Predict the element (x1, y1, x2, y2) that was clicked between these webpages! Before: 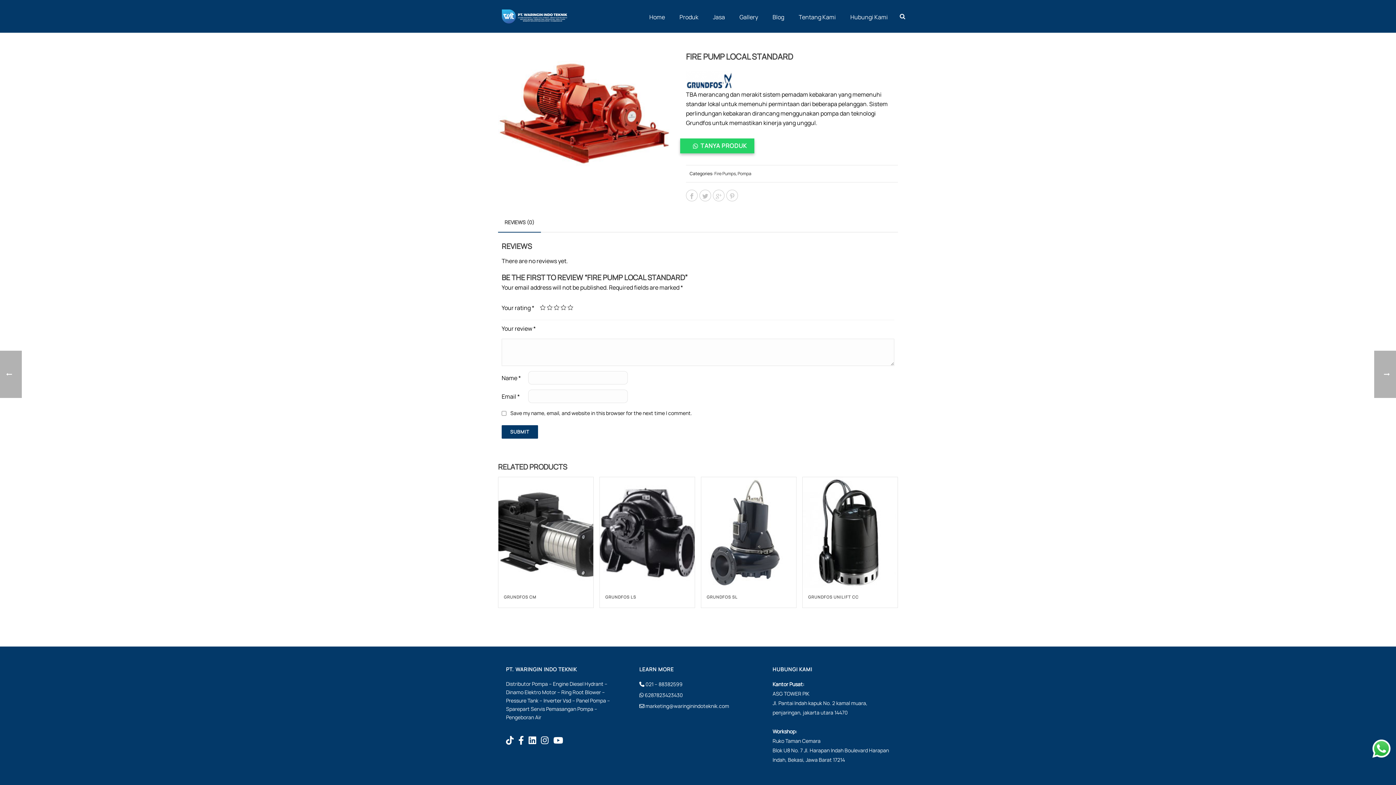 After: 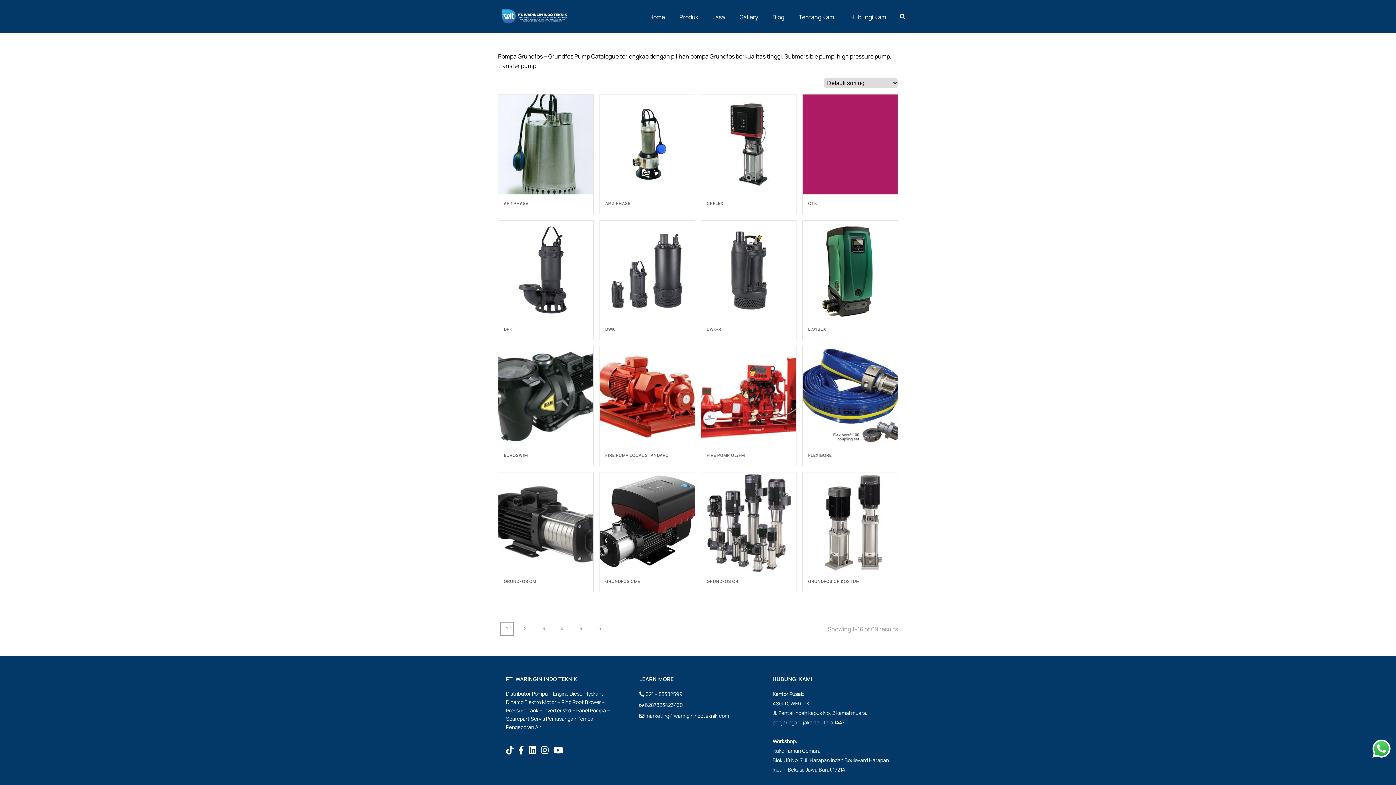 Action: bbox: (686, 71, 732, 89)